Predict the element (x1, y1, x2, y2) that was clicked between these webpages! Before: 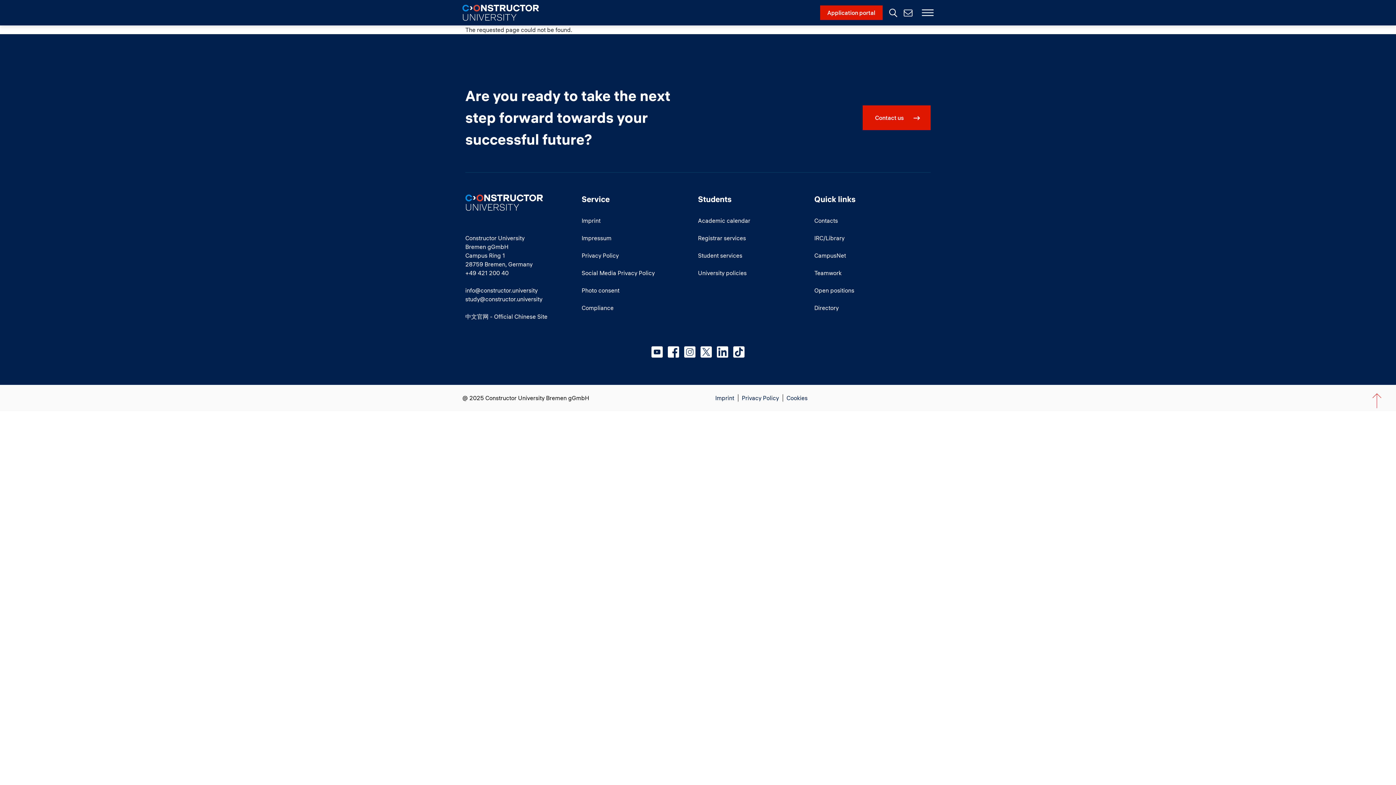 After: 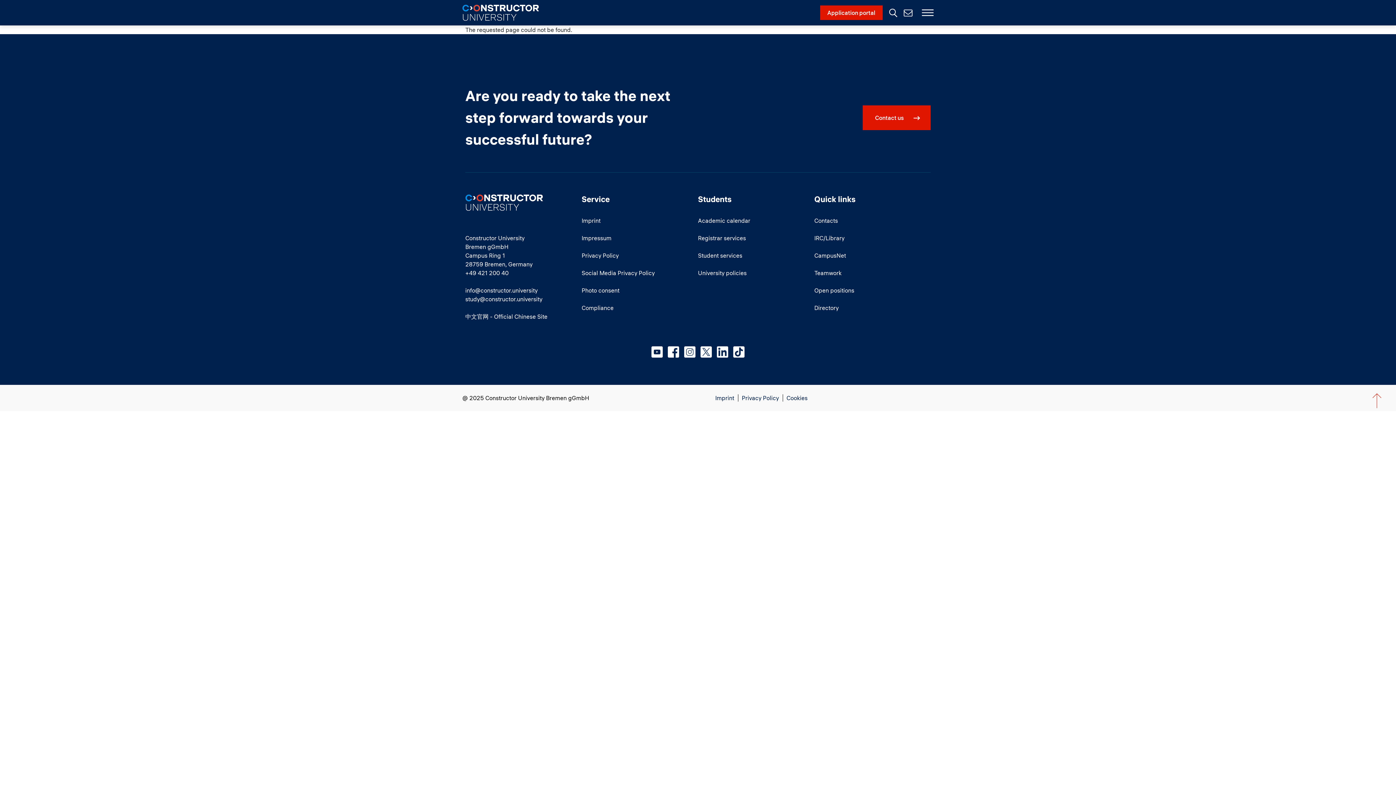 Action: label: TikTok bbox: (732, 345, 745, 358)